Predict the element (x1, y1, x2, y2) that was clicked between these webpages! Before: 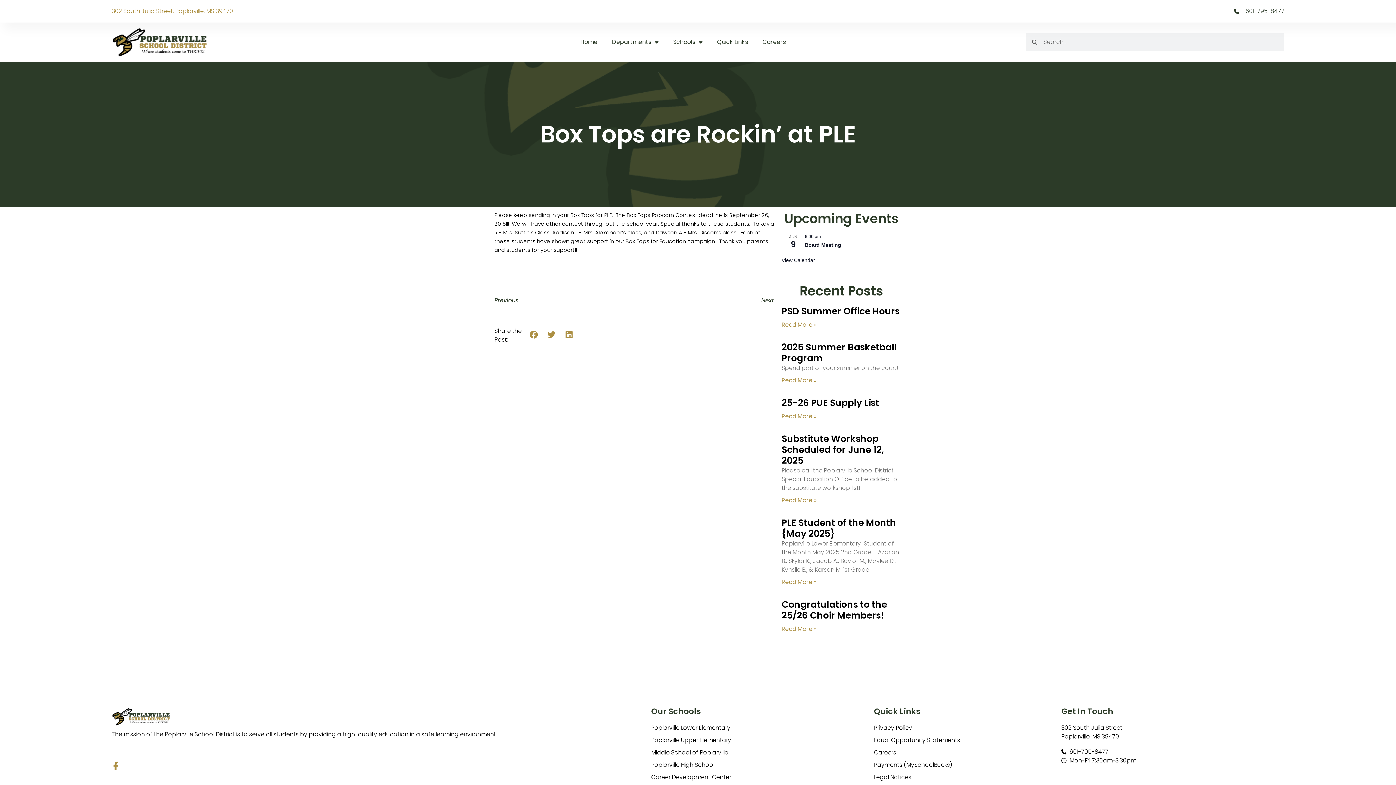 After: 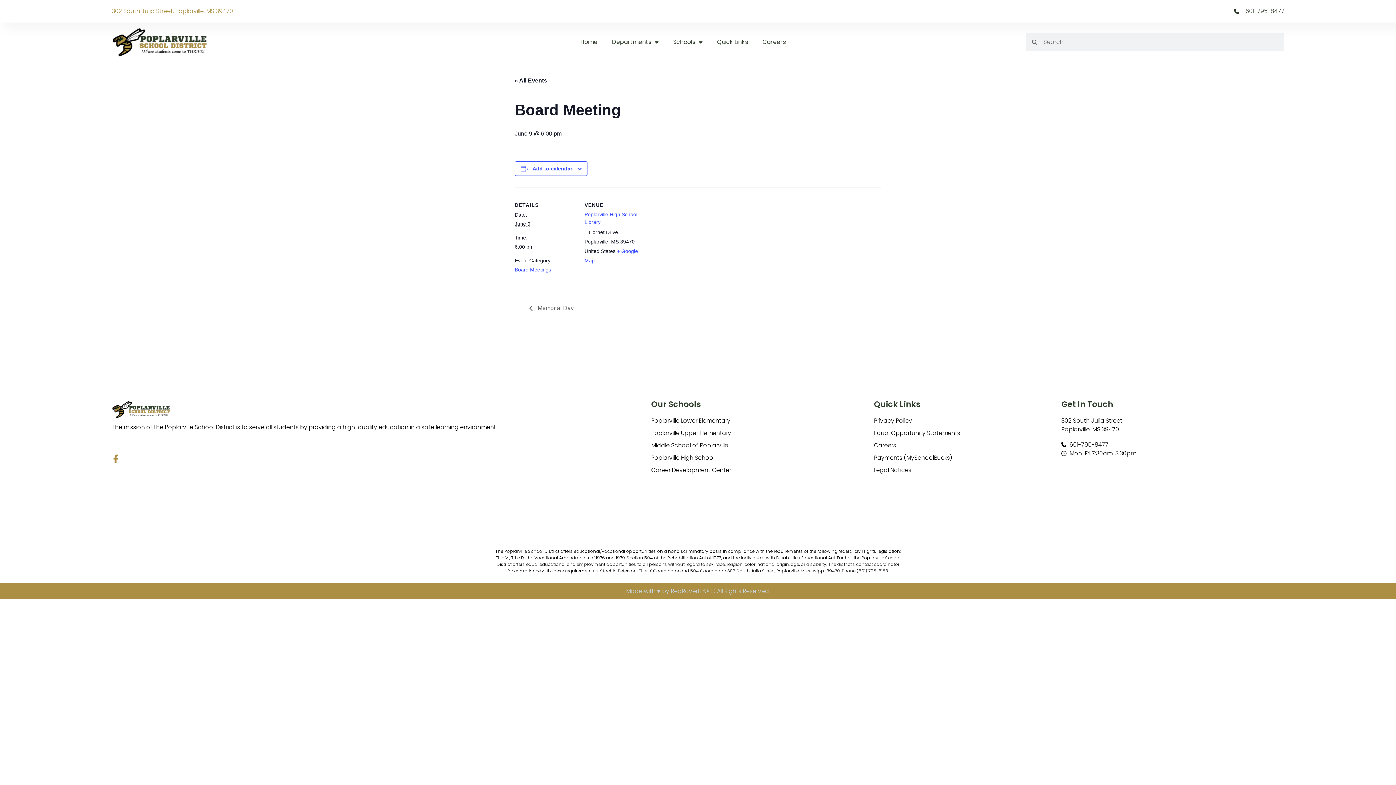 Action: label: Board Meeting bbox: (805, 242, 841, 248)